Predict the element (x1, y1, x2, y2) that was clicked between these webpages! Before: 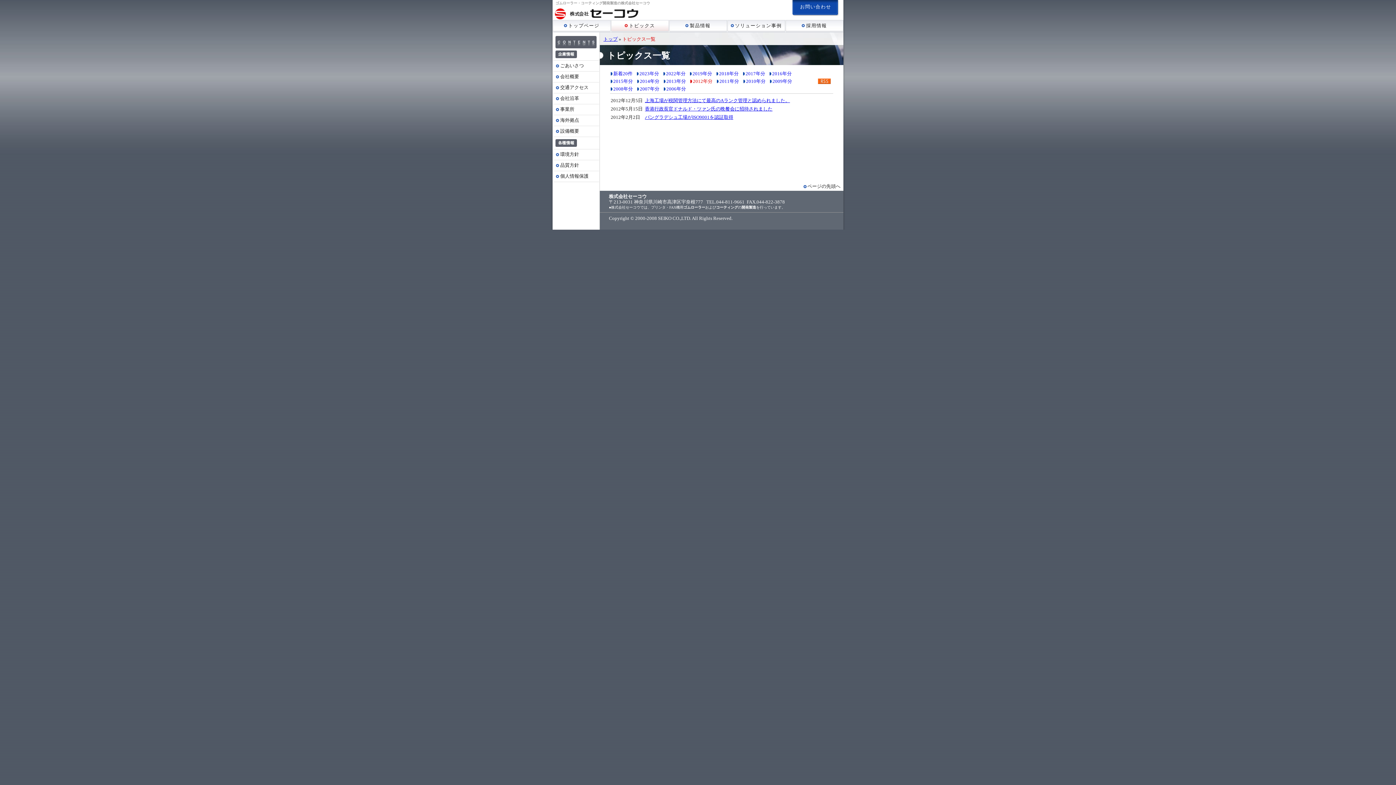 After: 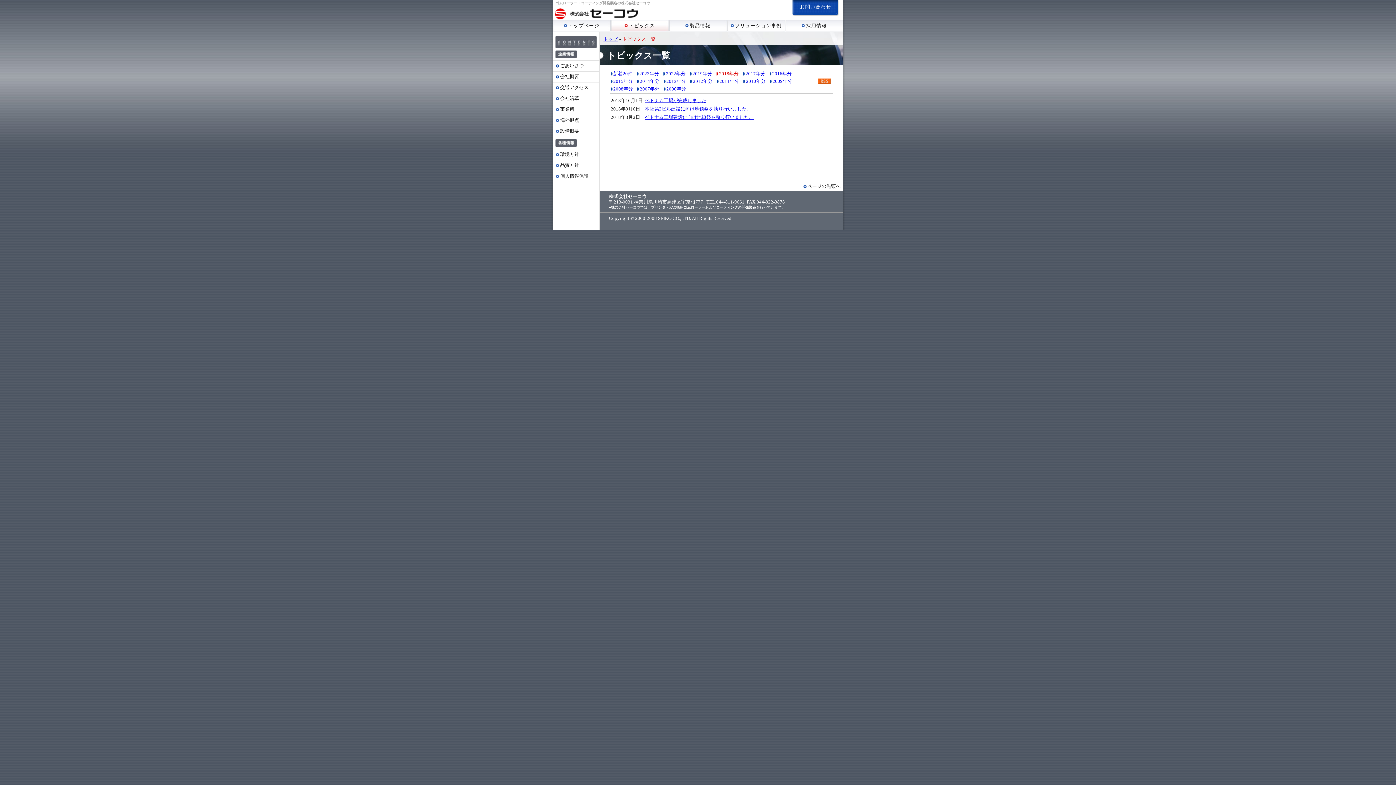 Action: bbox: (716, 70, 738, 77) label: 2018年分